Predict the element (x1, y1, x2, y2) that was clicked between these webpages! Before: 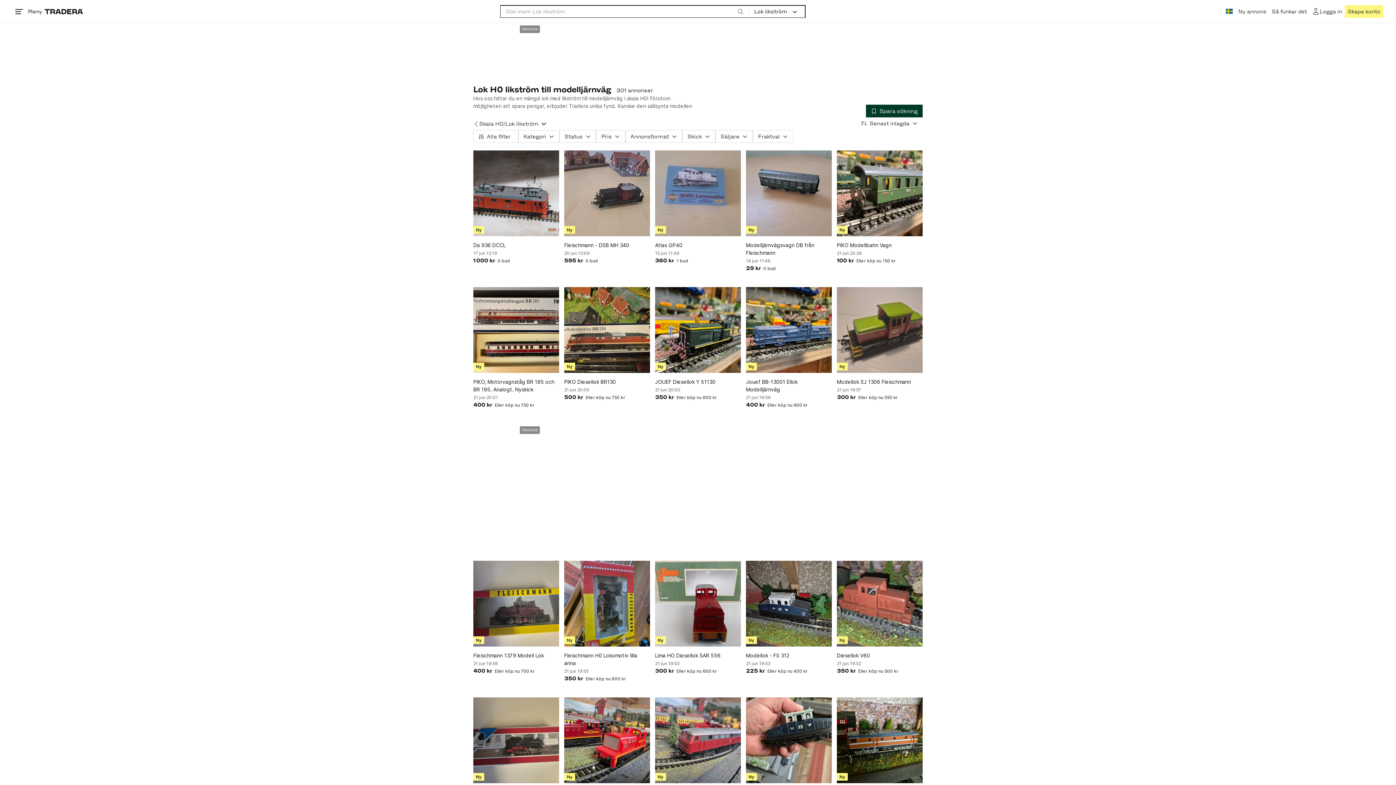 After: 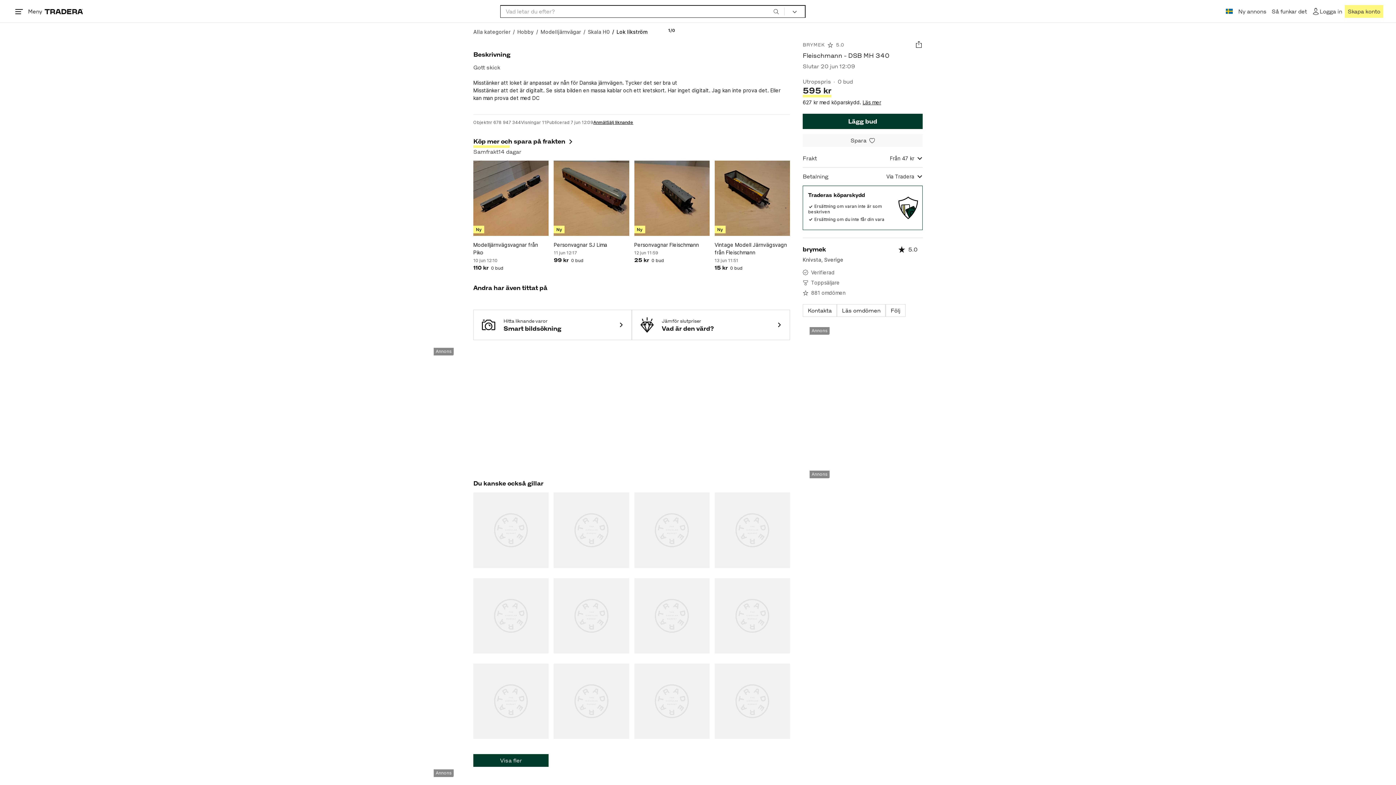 Action: label: Fleischmann - DSB MH 340 bbox: (564, 241, 650, 249)